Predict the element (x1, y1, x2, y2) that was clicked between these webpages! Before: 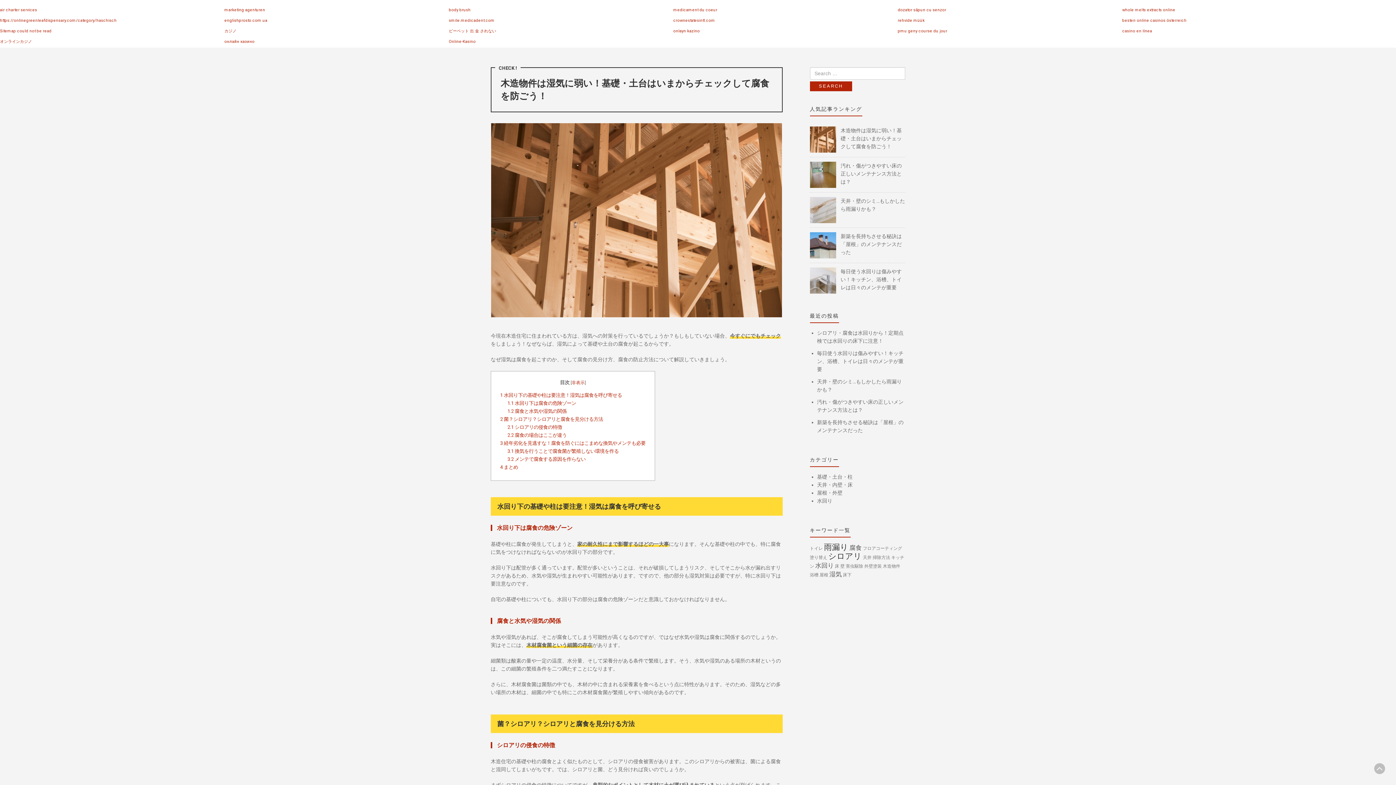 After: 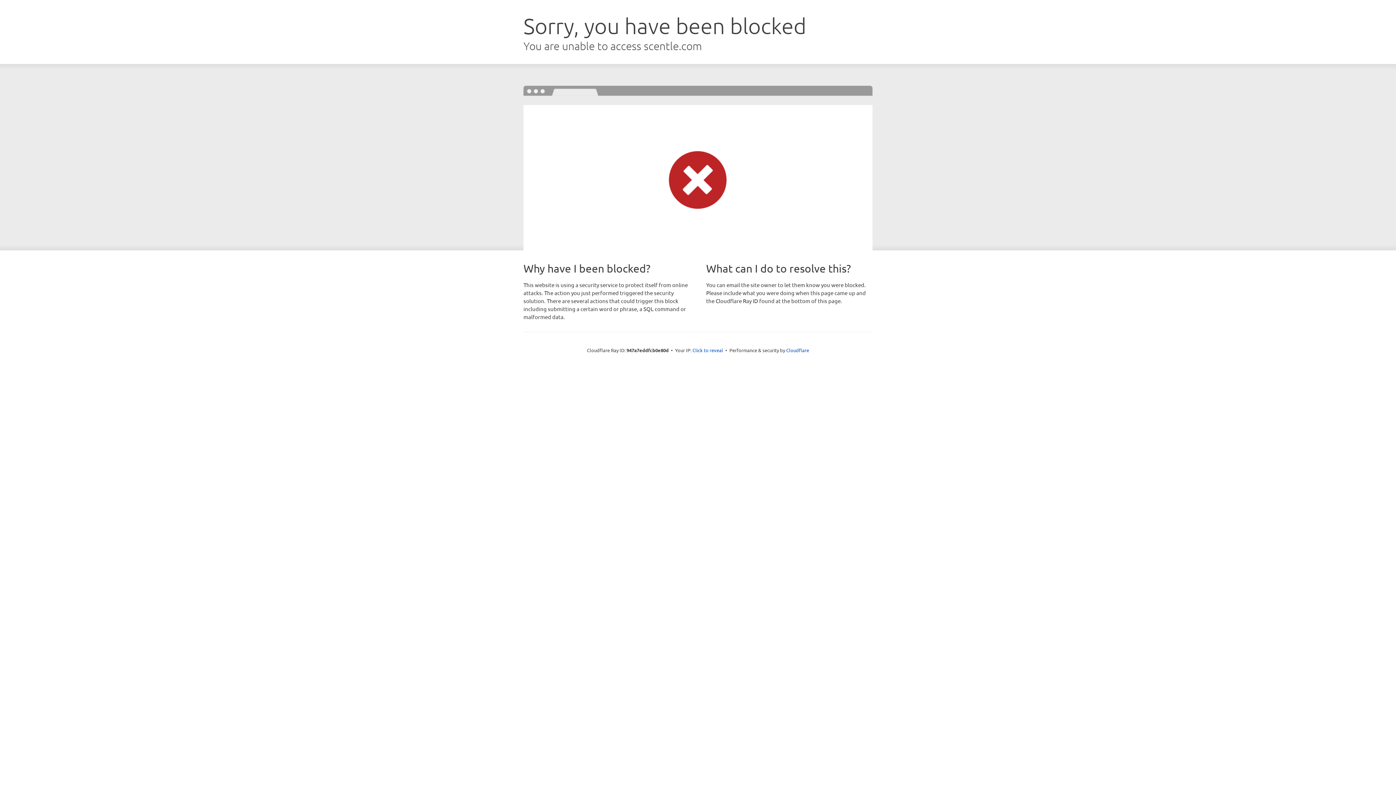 Action: label: body brush bbox: (449, 7, 470, 12)